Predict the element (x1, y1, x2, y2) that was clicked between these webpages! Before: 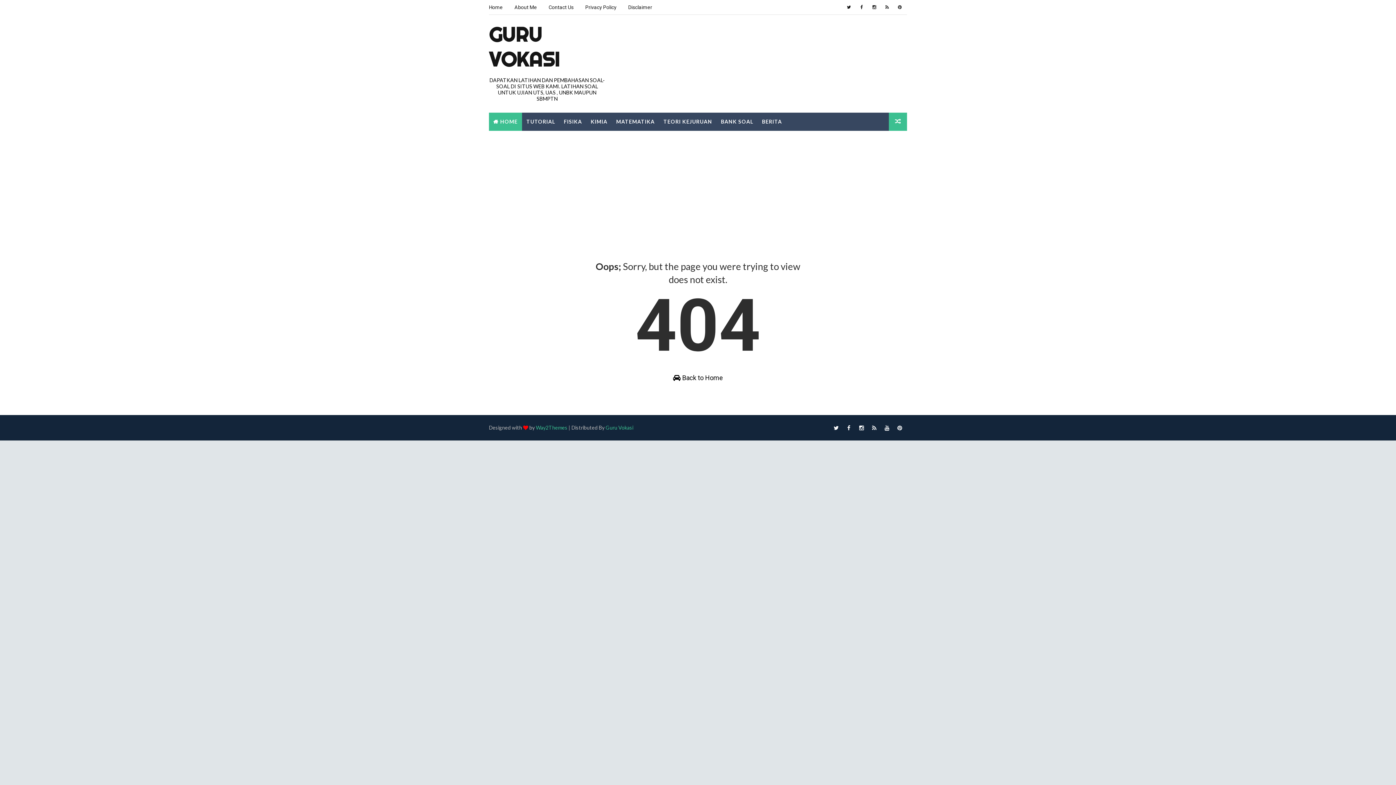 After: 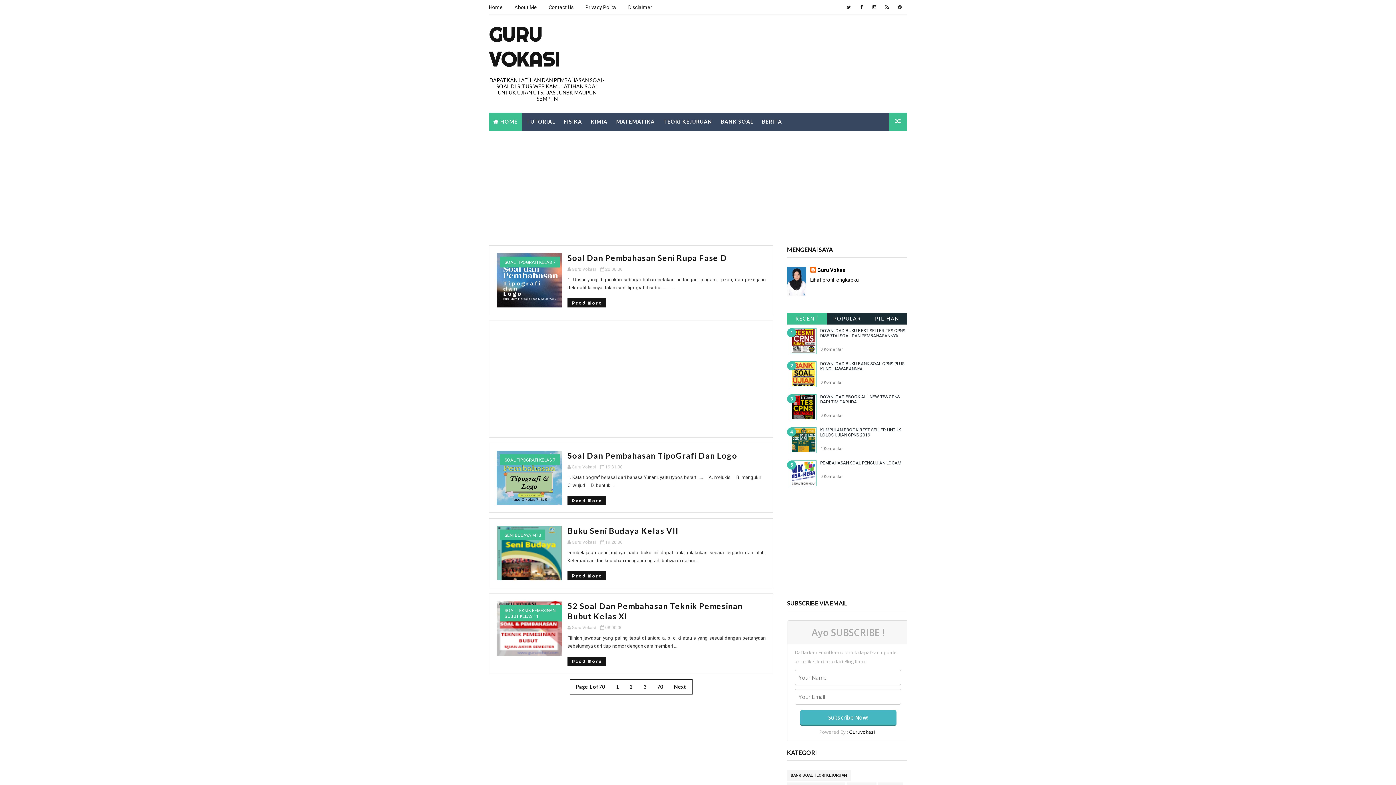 Action: label:  Back to Home bbox: (673, 374, 723, 381)